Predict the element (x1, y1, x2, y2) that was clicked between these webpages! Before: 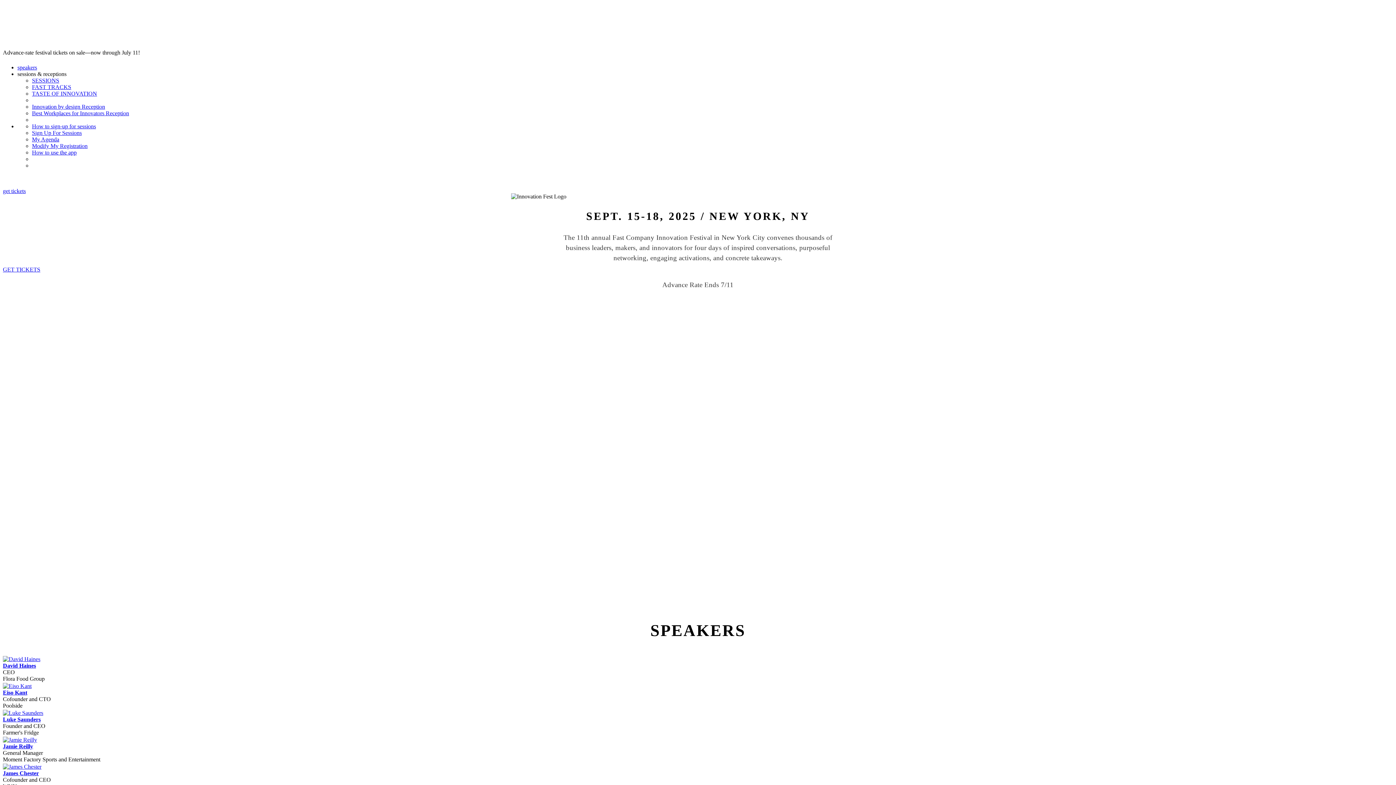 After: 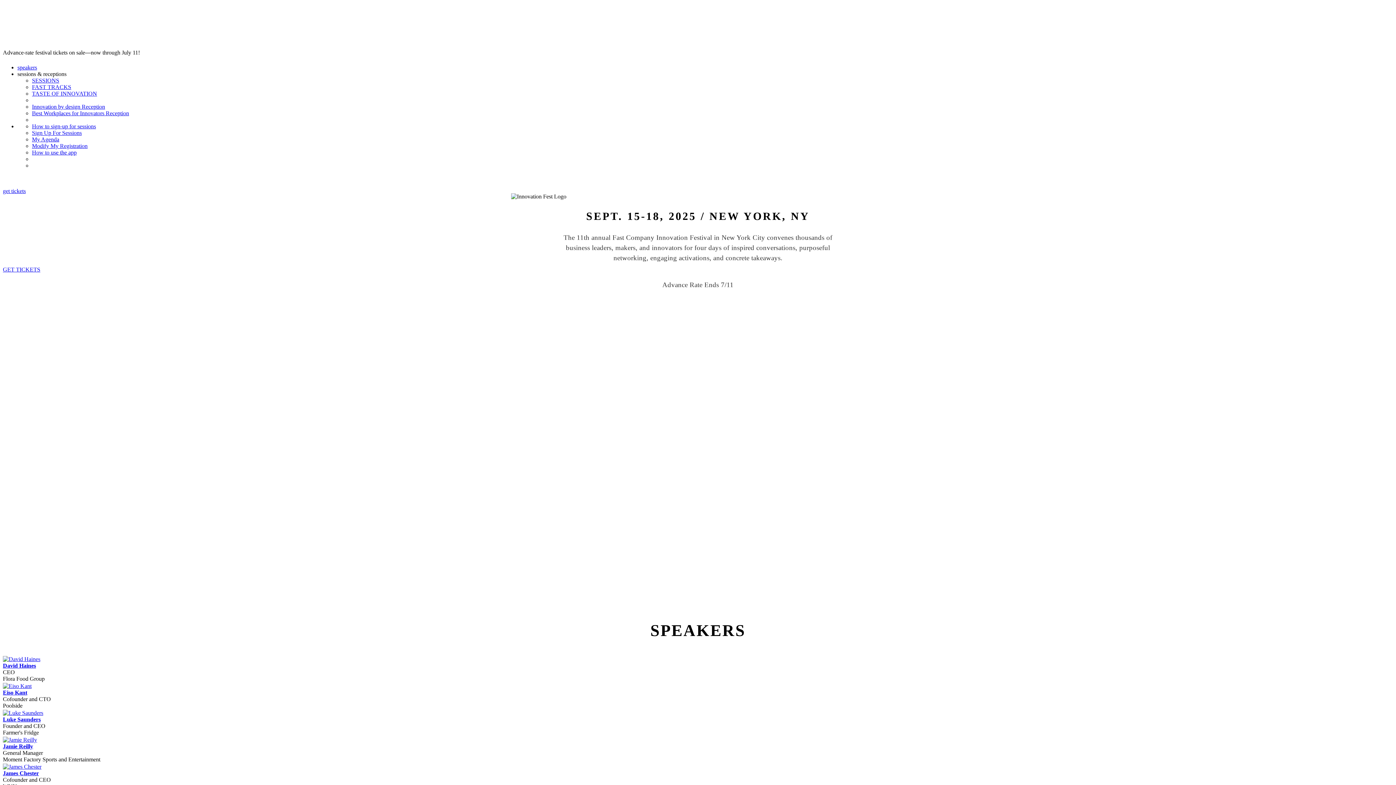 Action: bbox: (2, 193, 1393, 200)